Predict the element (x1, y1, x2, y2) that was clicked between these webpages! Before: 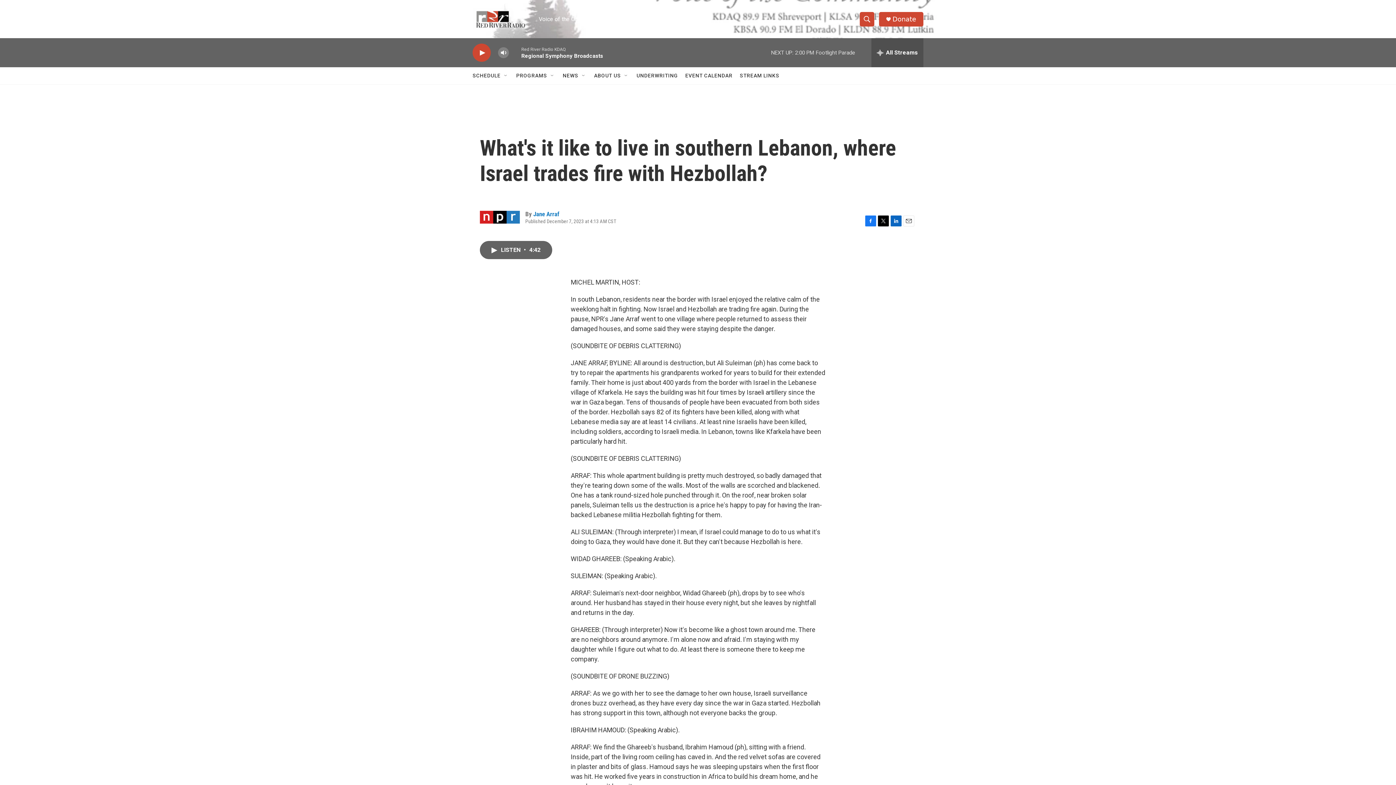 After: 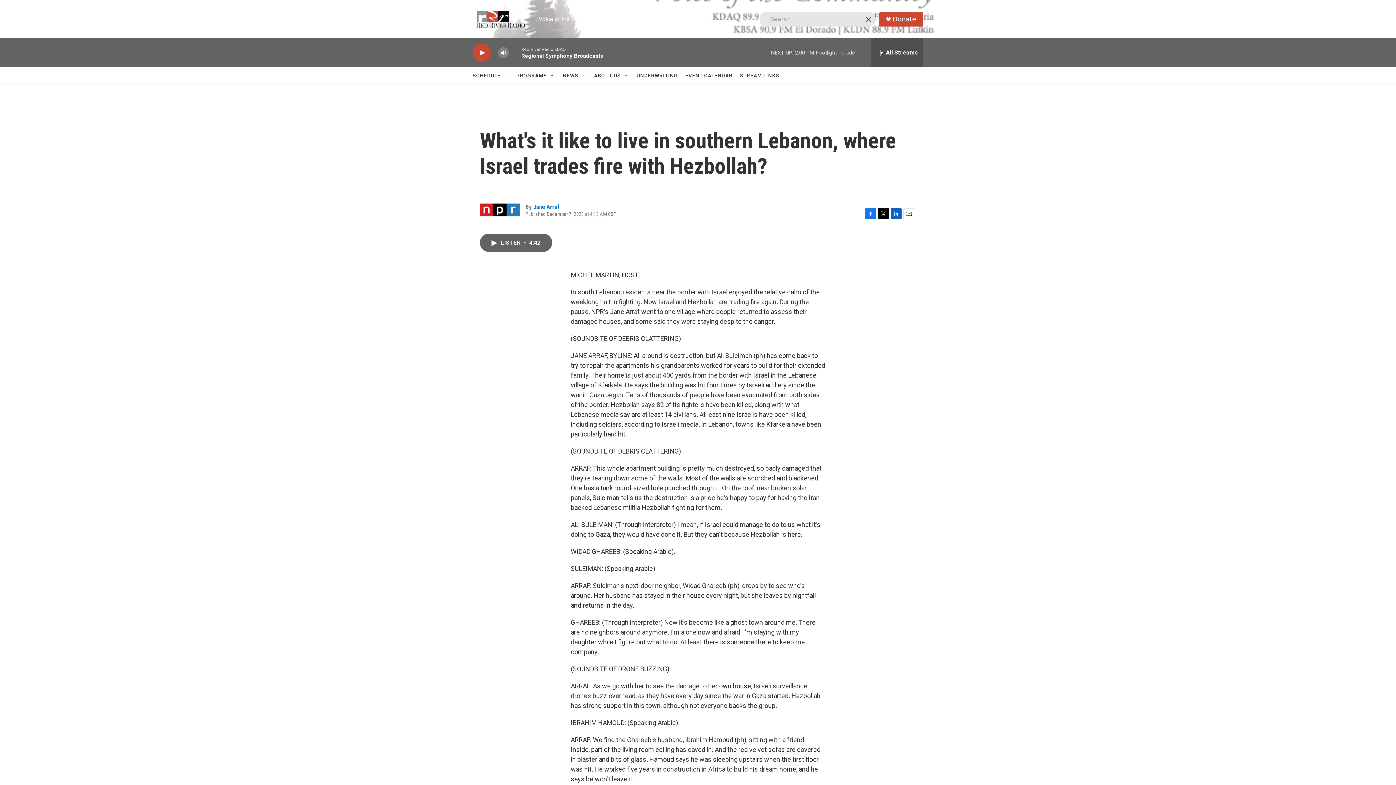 Action: bbox: (860, 11, 874, 26) label: header-search-icon